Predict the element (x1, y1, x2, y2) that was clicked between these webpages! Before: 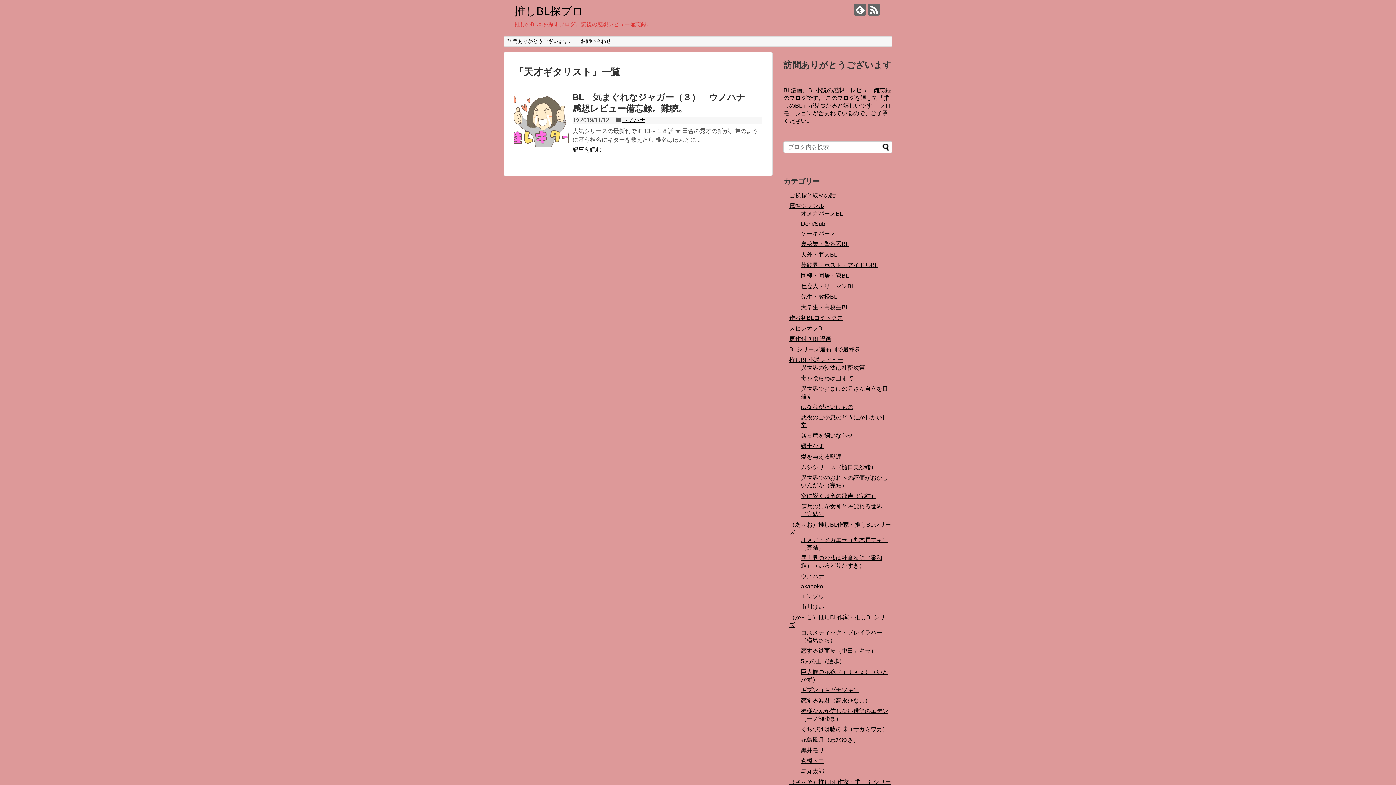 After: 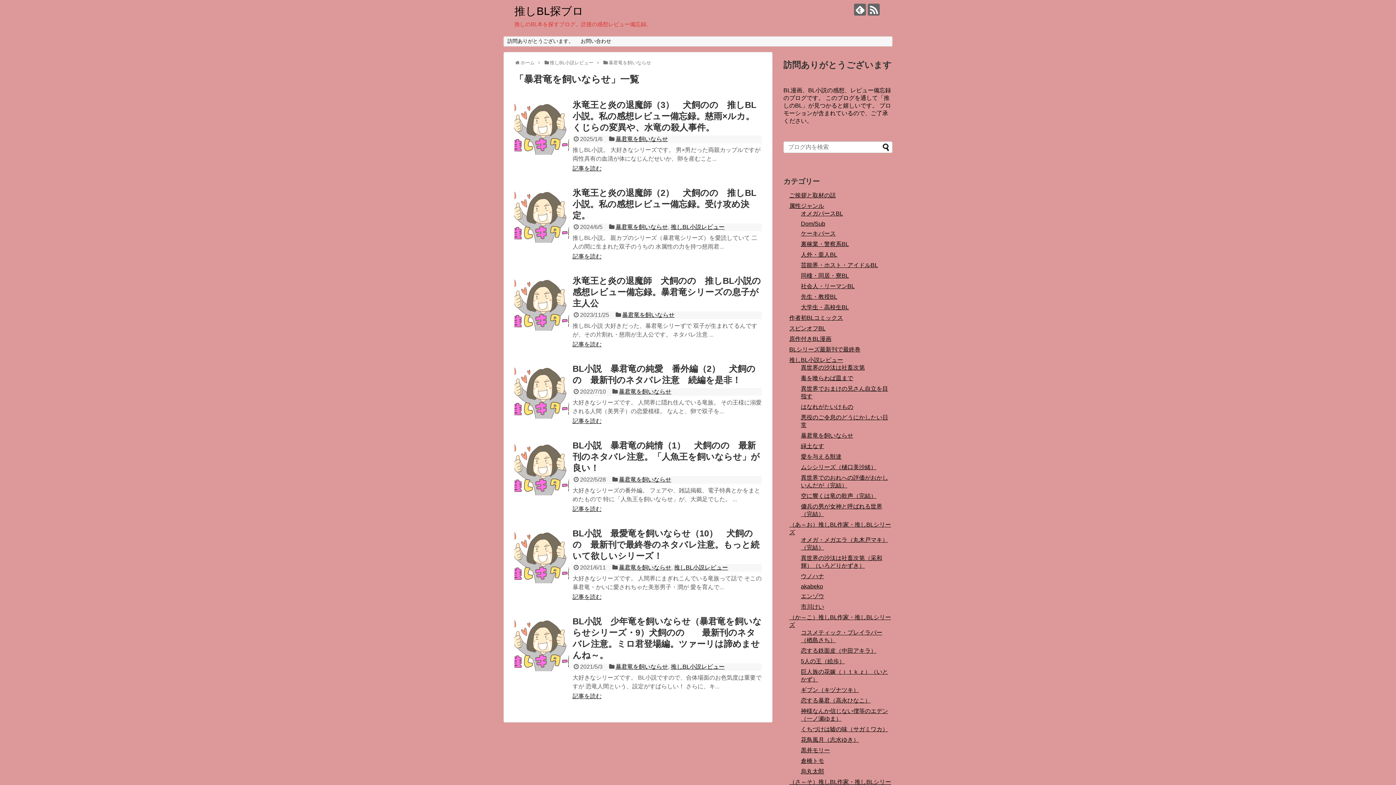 Action: bbox: (801, 432, 853, 439) label: 暴君竜を飼いならせ